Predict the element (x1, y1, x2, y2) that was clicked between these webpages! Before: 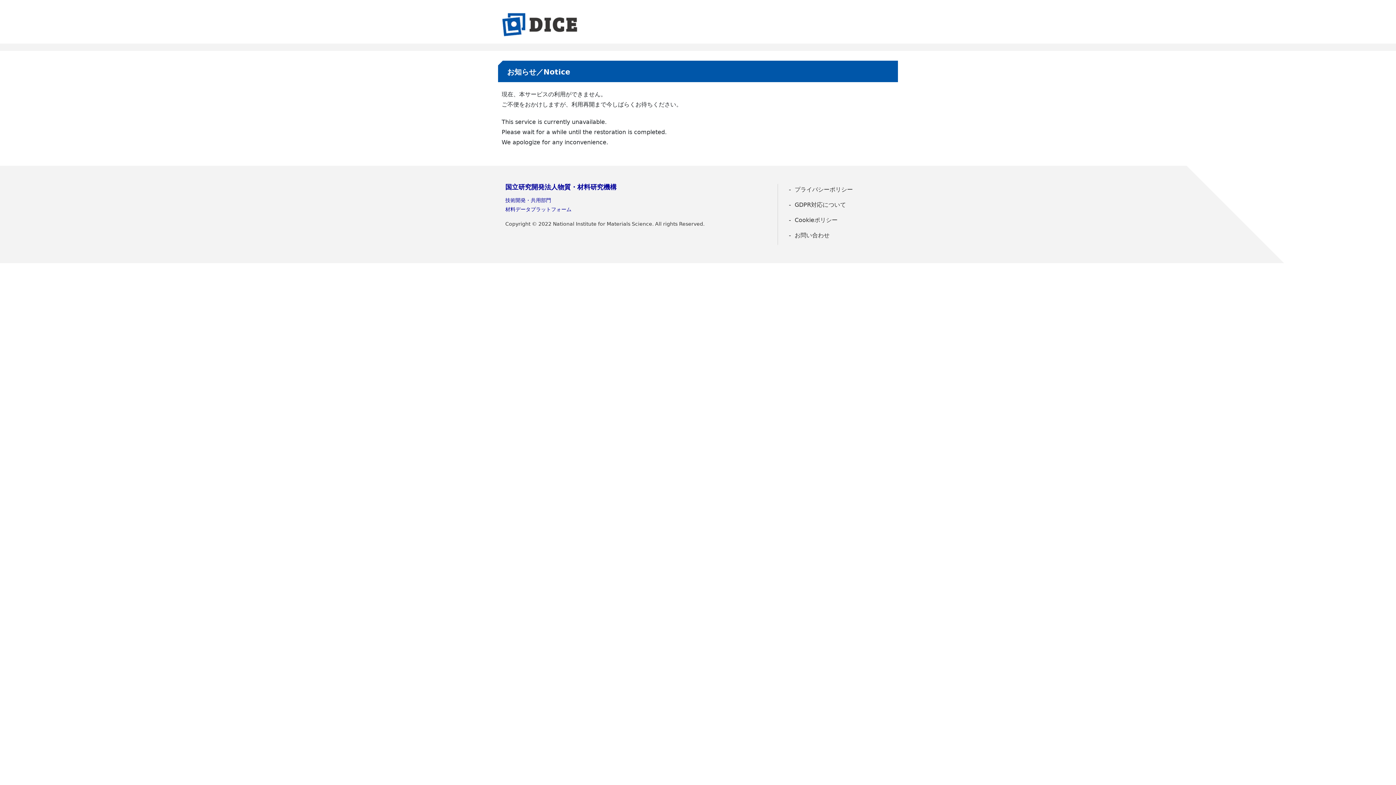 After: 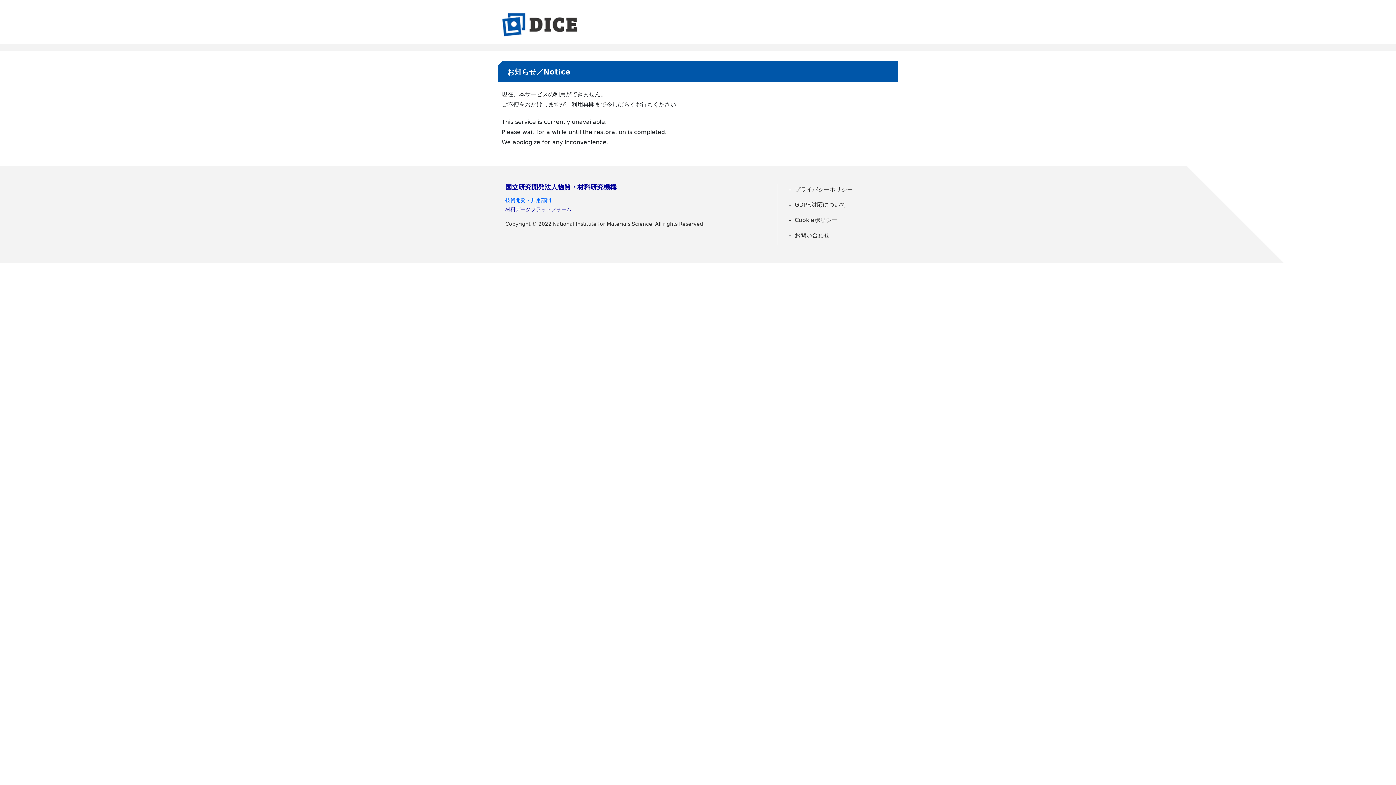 Action: label: 技術開発・共用部門 bbox: (505, 197, 551, 203)